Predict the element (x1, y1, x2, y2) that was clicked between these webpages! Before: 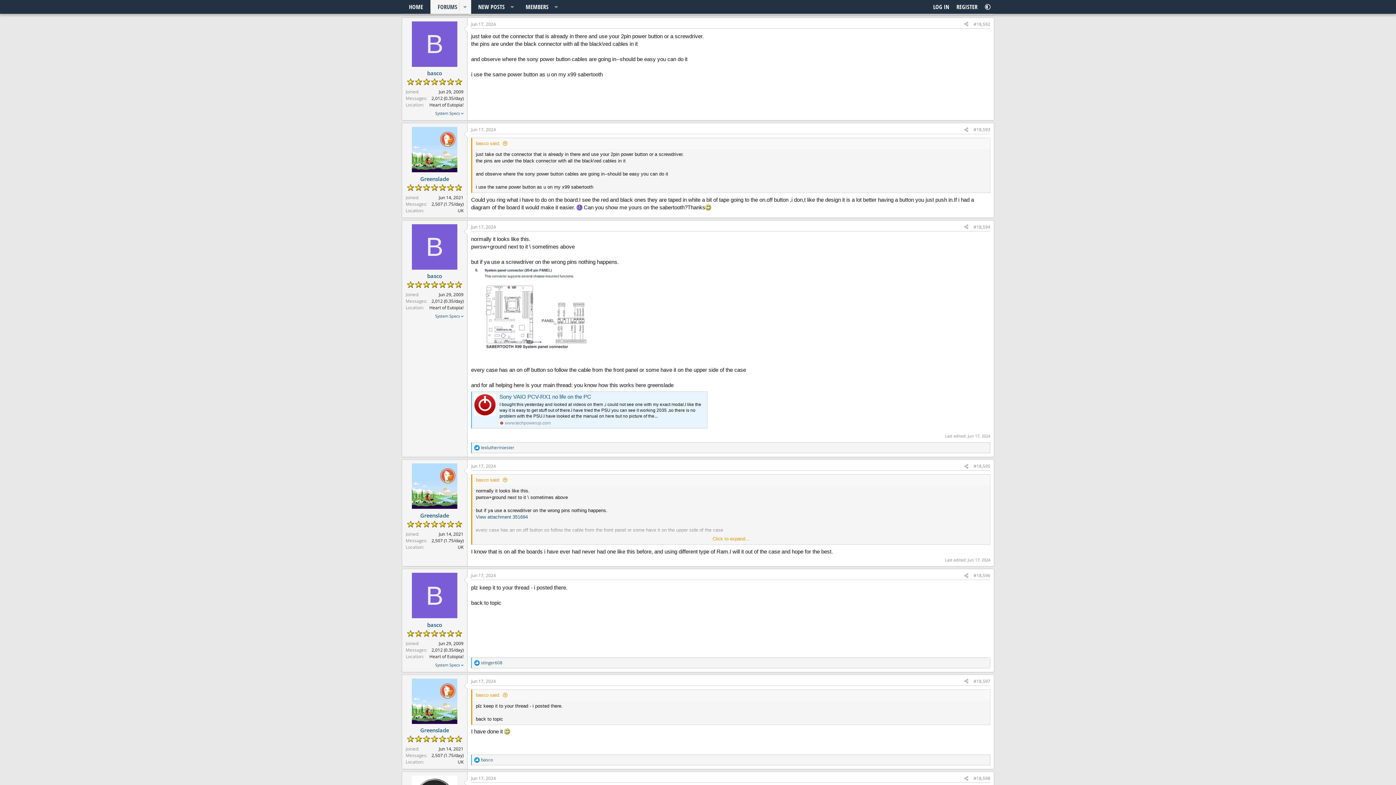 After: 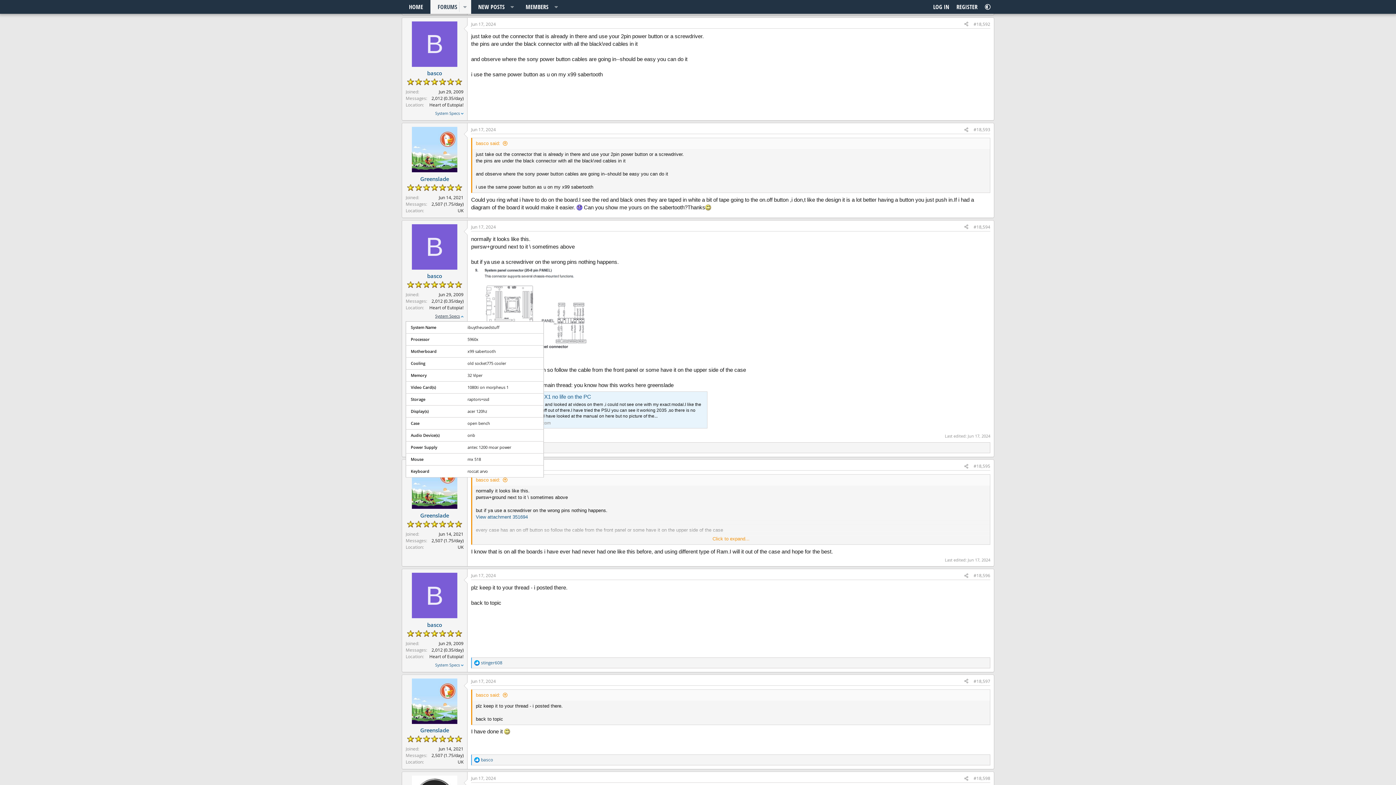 Action: label: System Specs bbox: (435, 313, 463, 318)